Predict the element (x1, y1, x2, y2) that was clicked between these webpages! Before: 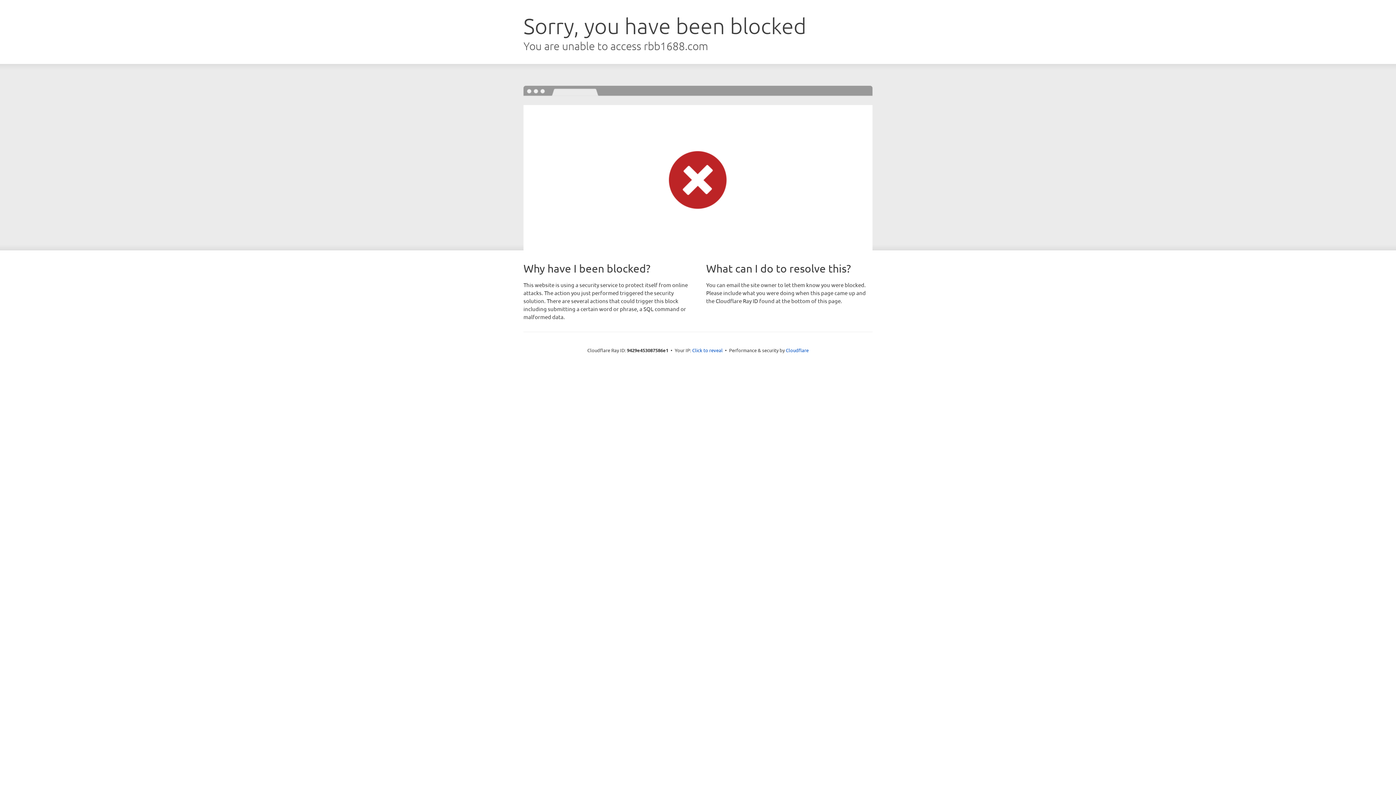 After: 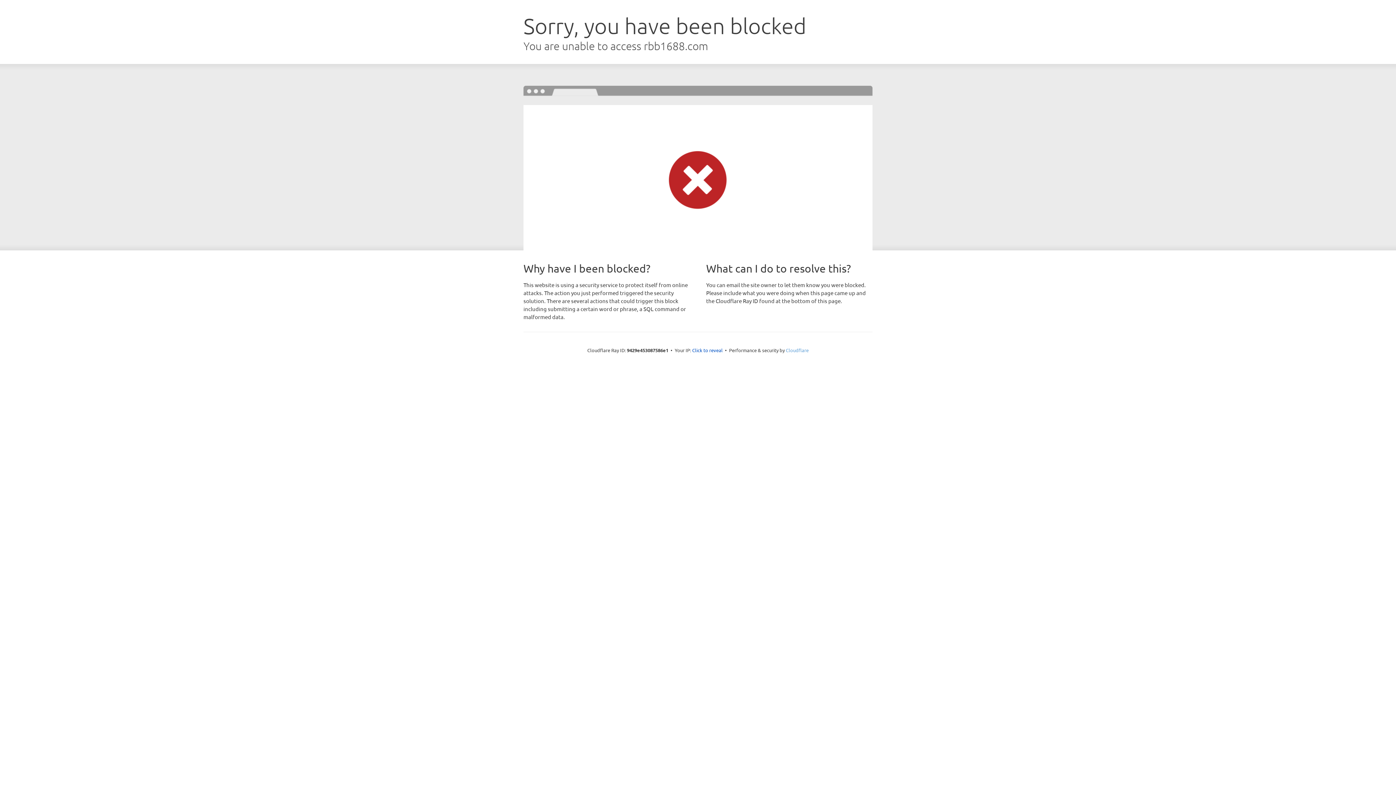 Action: label: Cloudflare bbox: (786, 347, 808, 353)